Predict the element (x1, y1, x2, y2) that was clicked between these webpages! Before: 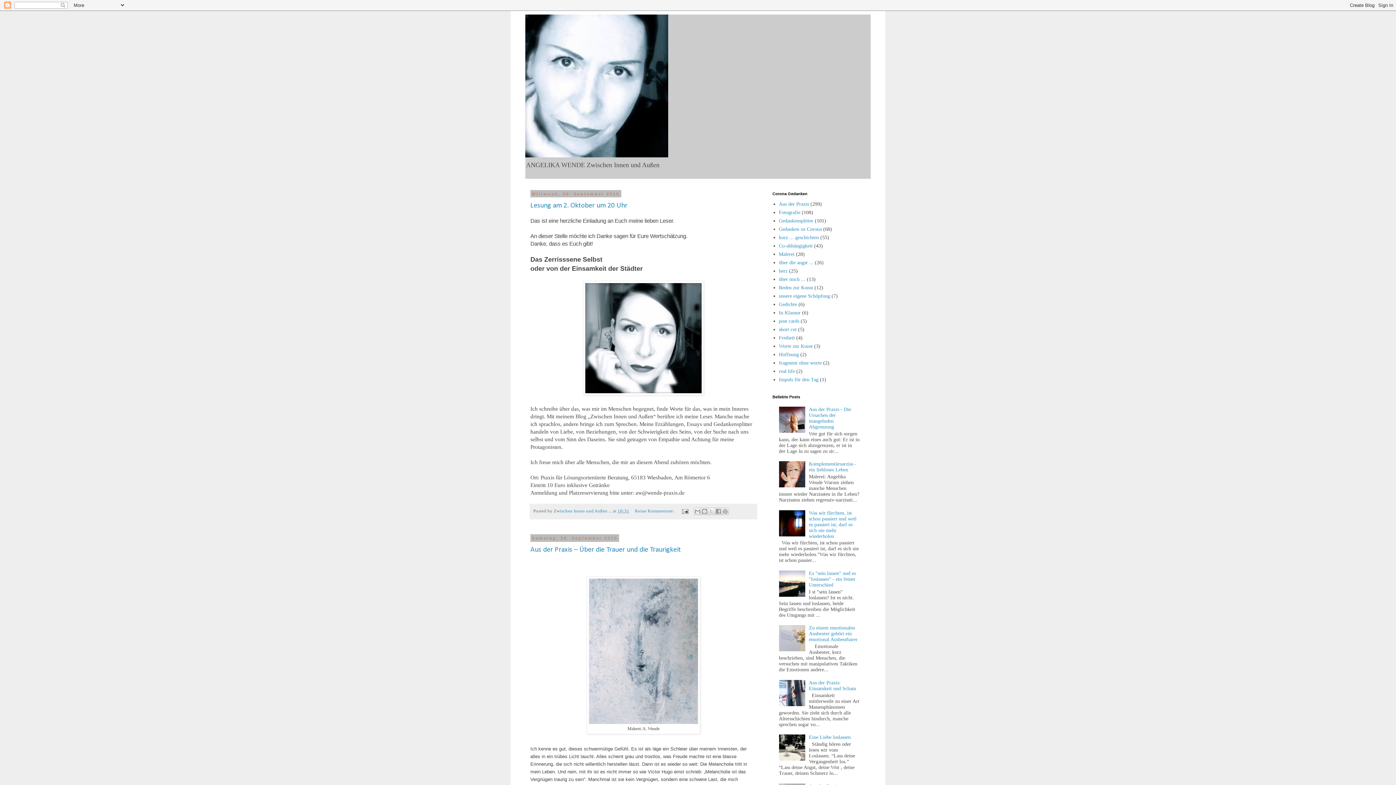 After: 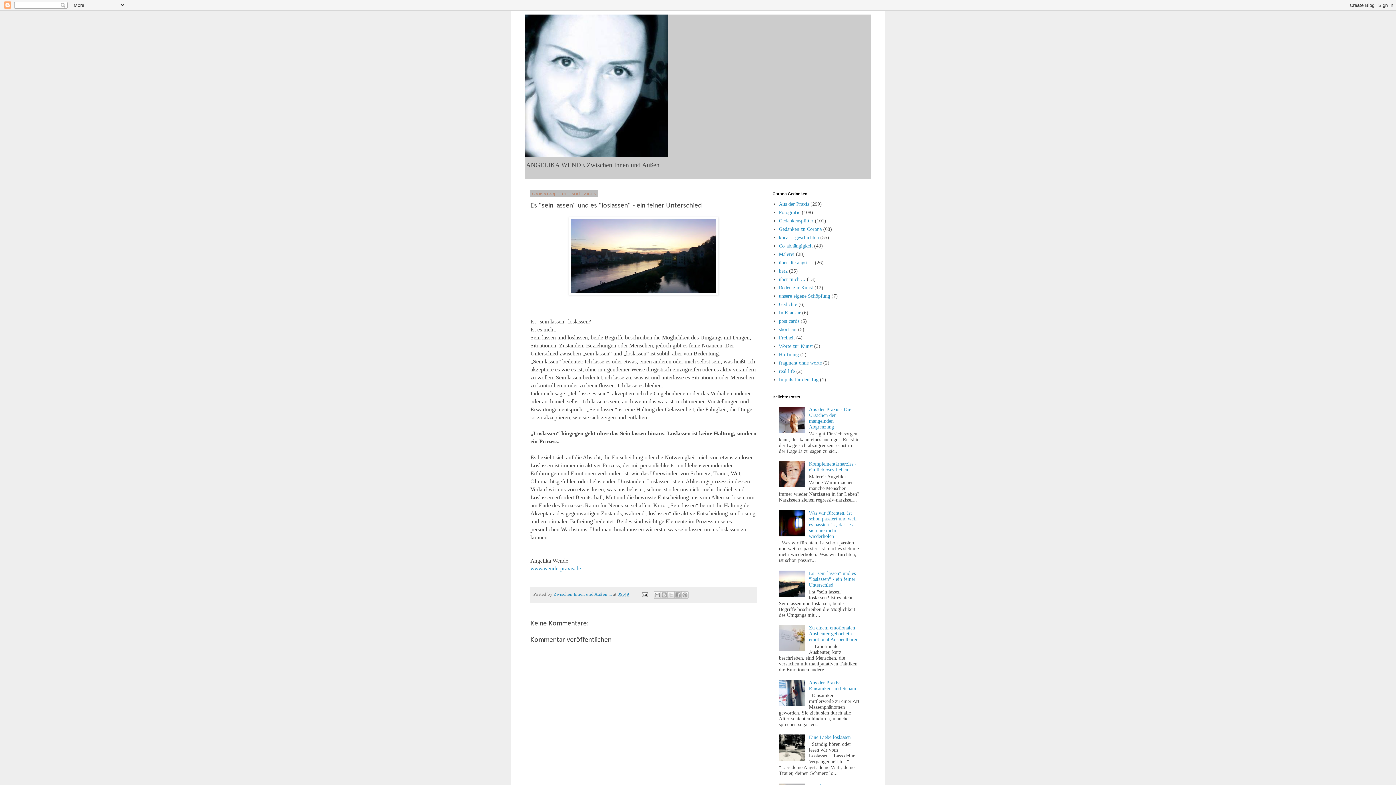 Action: bbox: (809, 570, 856, 587) label: Es "sein lassen" und es "loslassen" - ein feiner Unterschied